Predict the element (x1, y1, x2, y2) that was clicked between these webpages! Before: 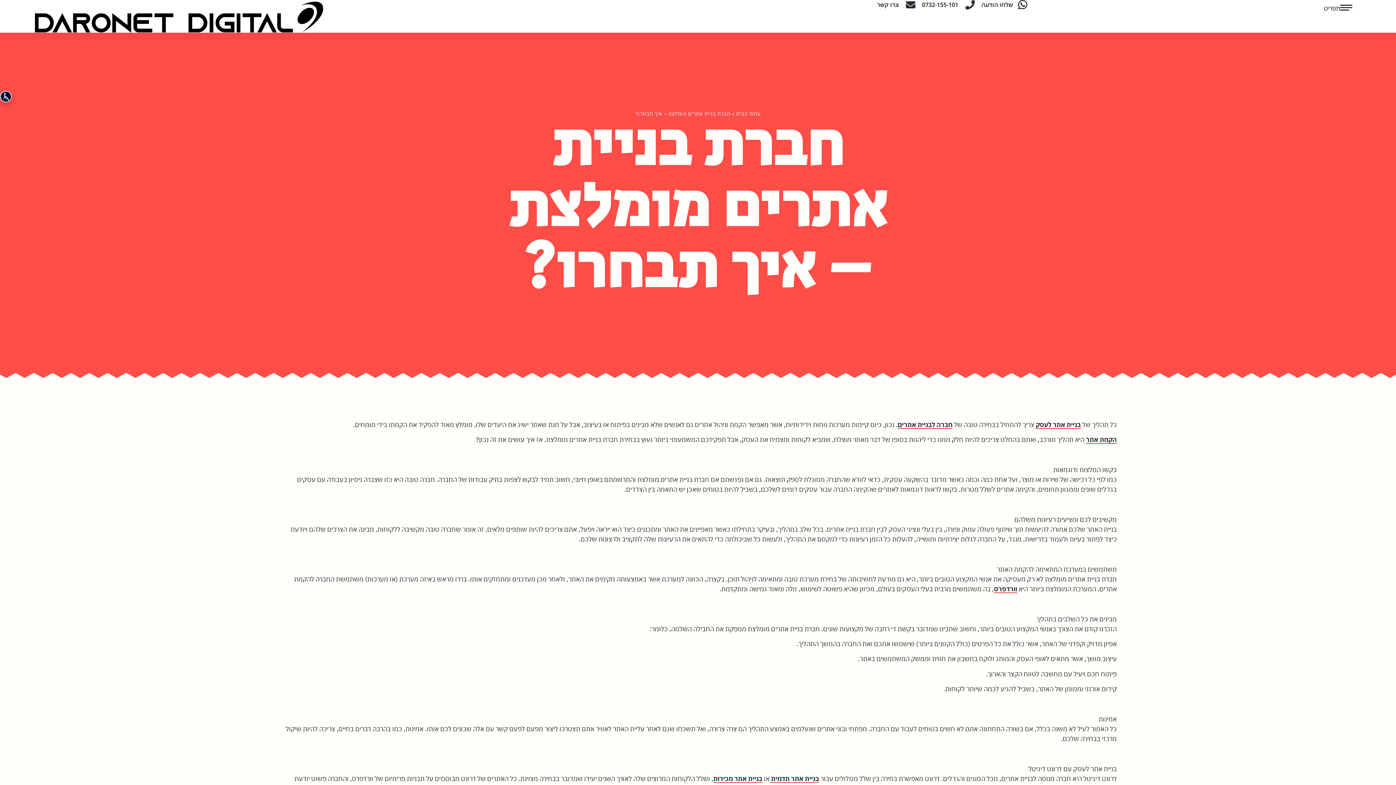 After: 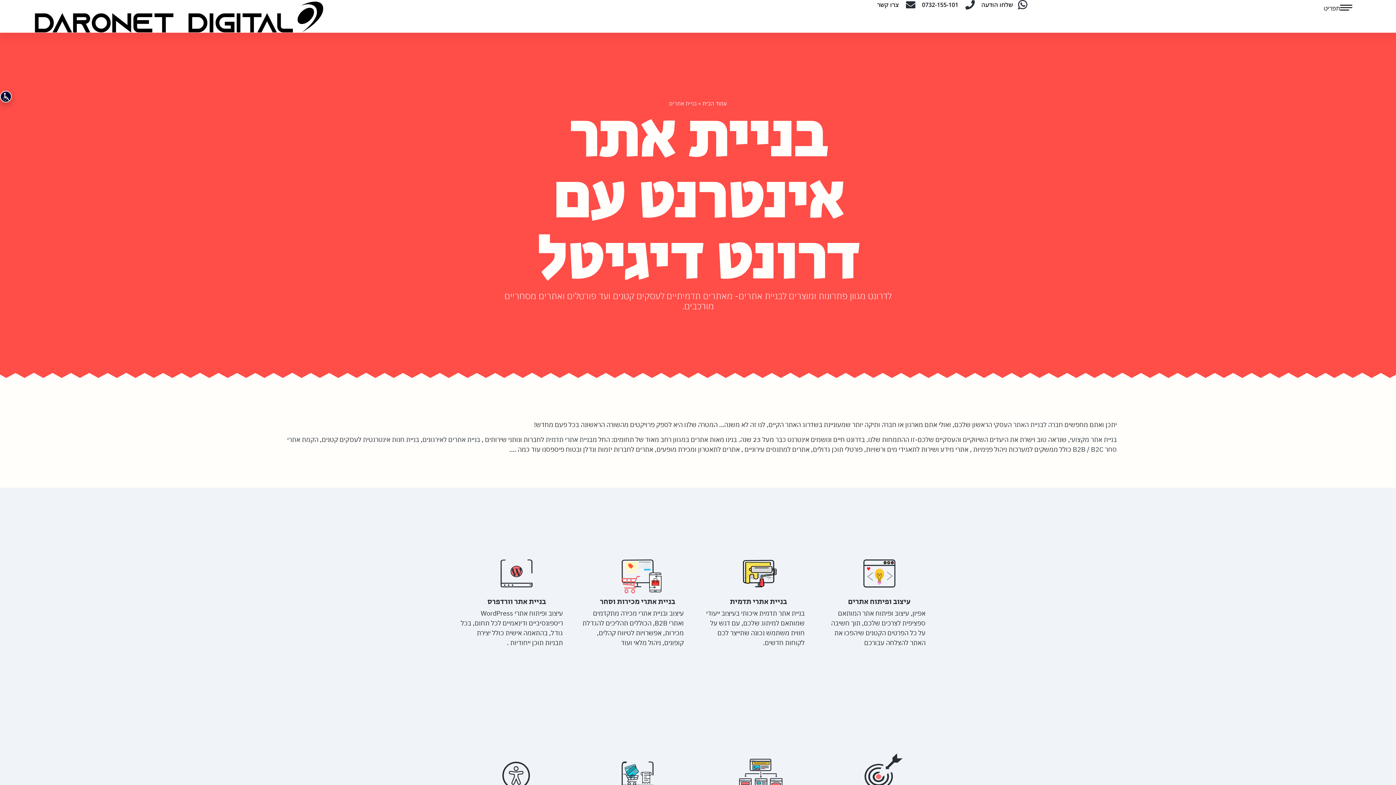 Action: bbox: (1086, 435, 1117, 444) label: הקמת אתר